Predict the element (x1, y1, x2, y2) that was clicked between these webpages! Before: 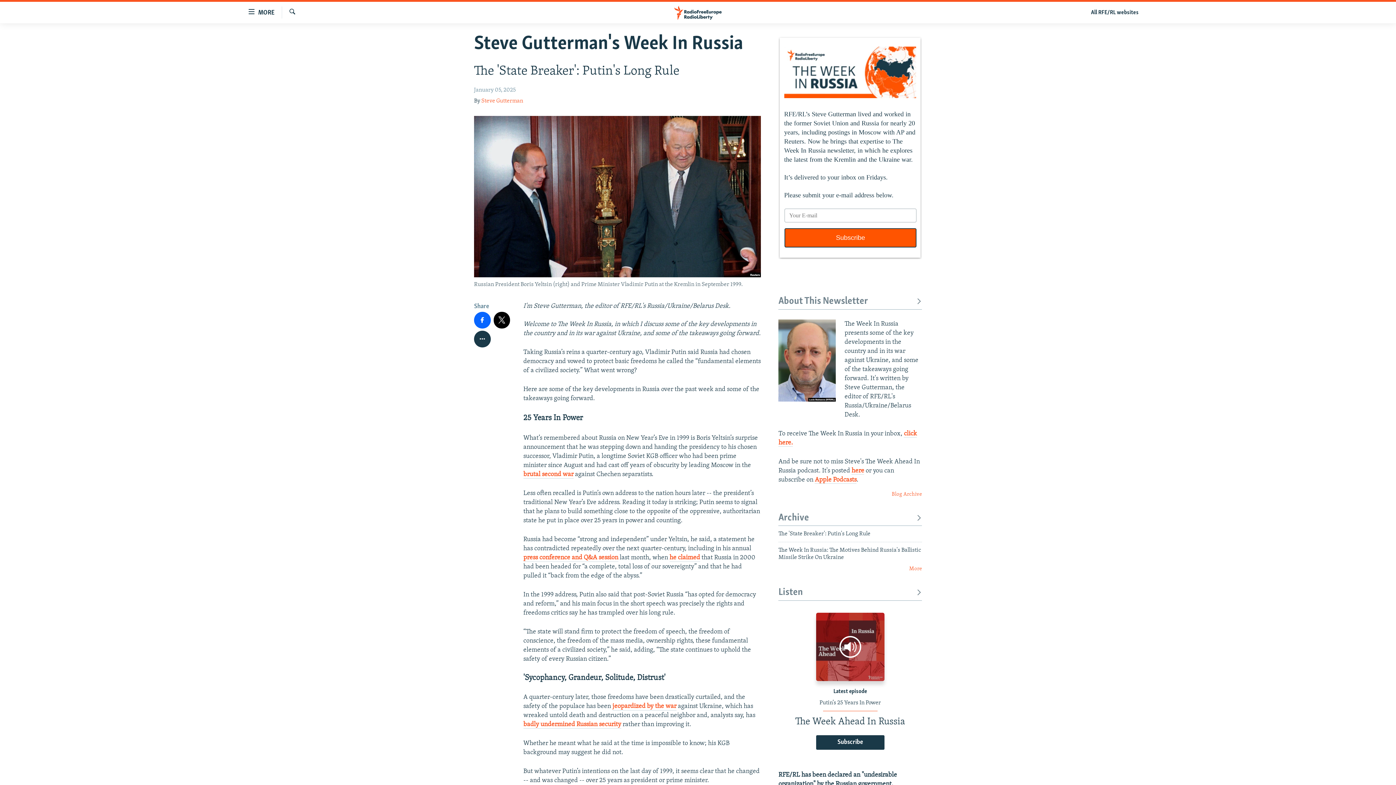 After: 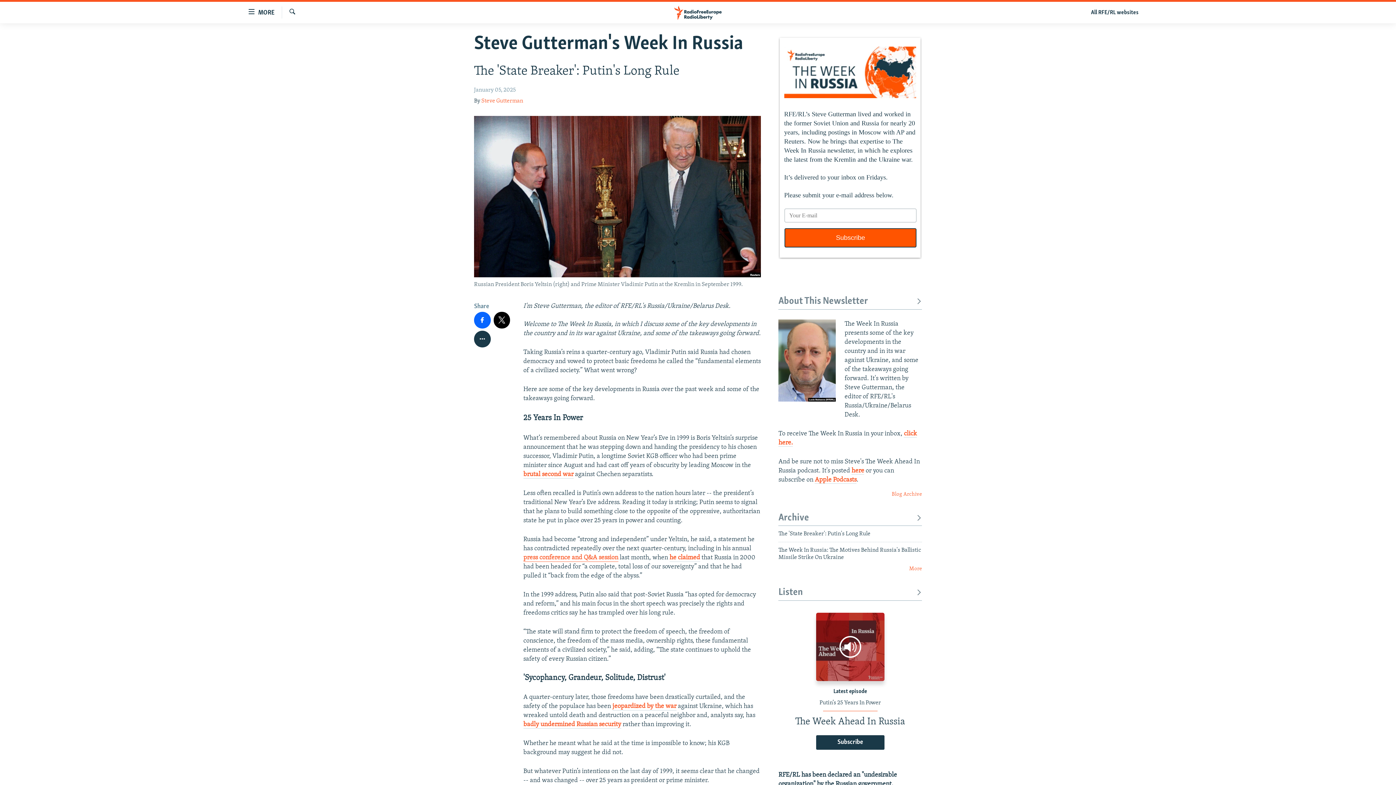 Action: label: press conference and Q&A session bbox: (523, 554, 618, 562)